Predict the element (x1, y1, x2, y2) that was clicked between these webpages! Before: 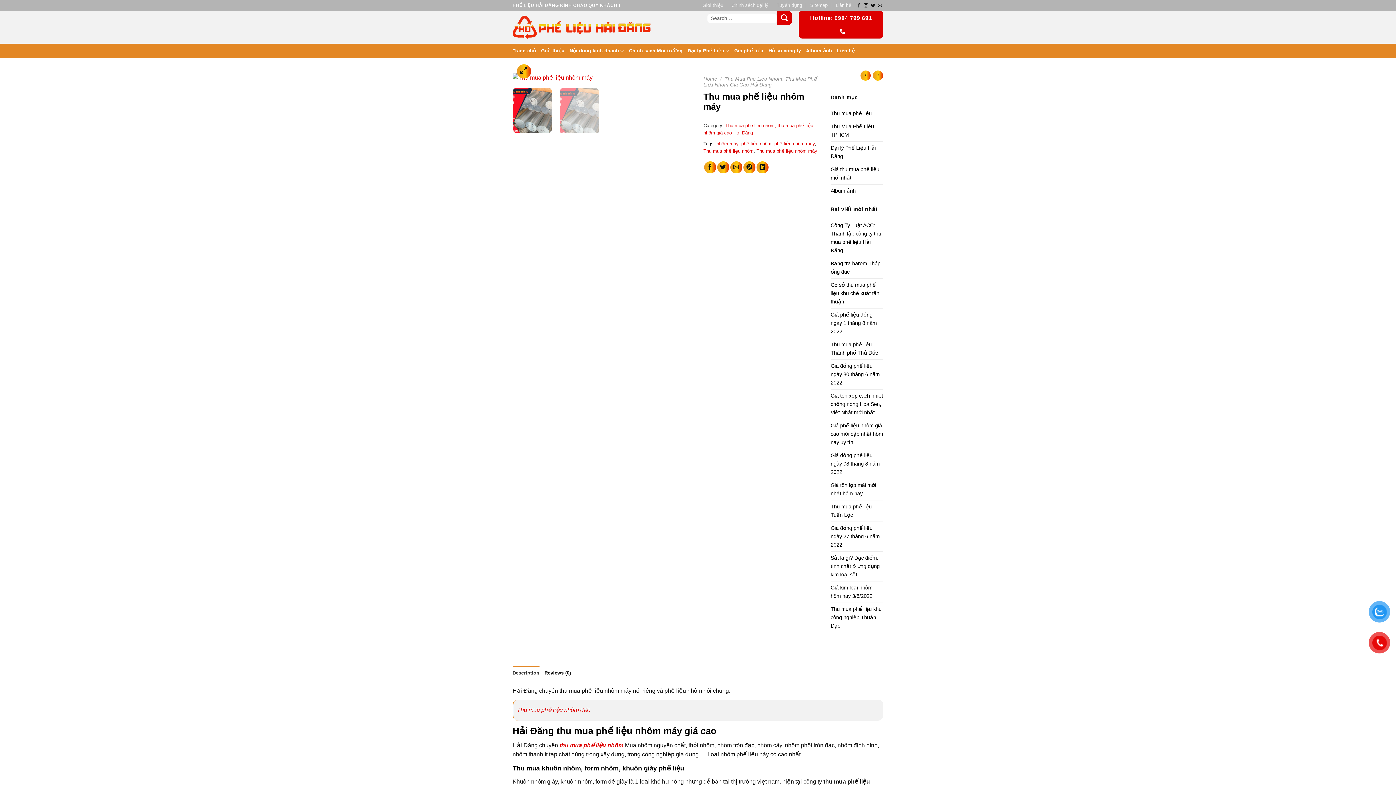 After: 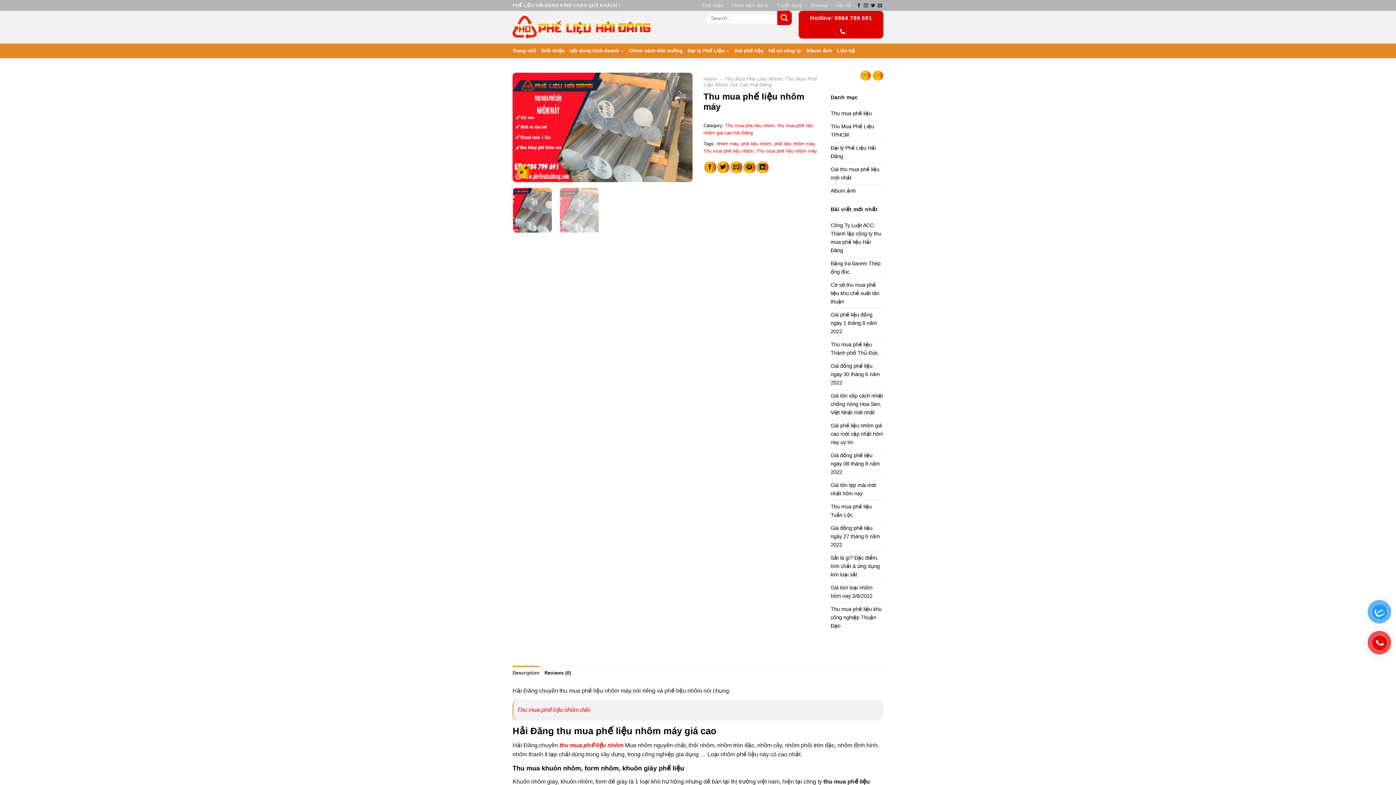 Action: label: Thu mua phế liệu nhôm máy bbox: (756, 148, 817, 153)